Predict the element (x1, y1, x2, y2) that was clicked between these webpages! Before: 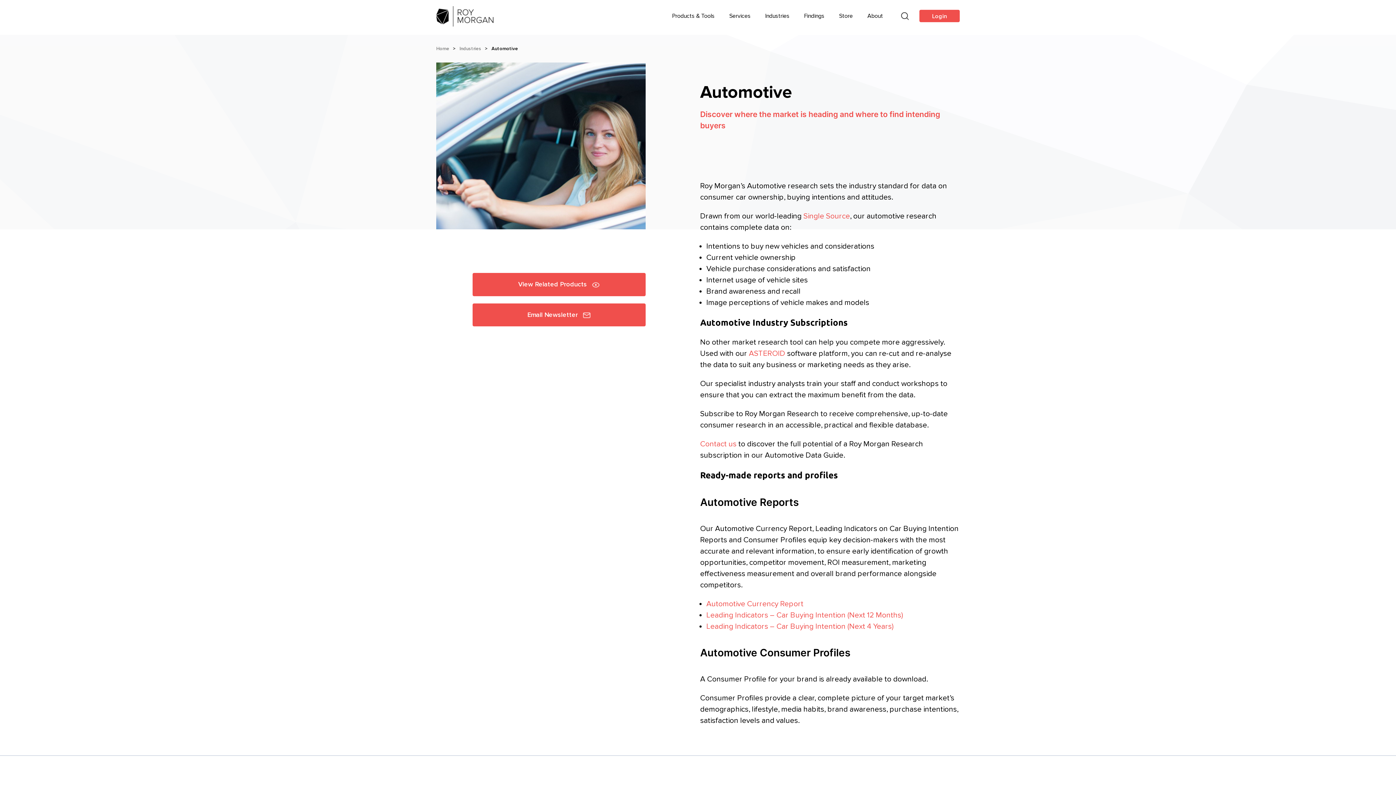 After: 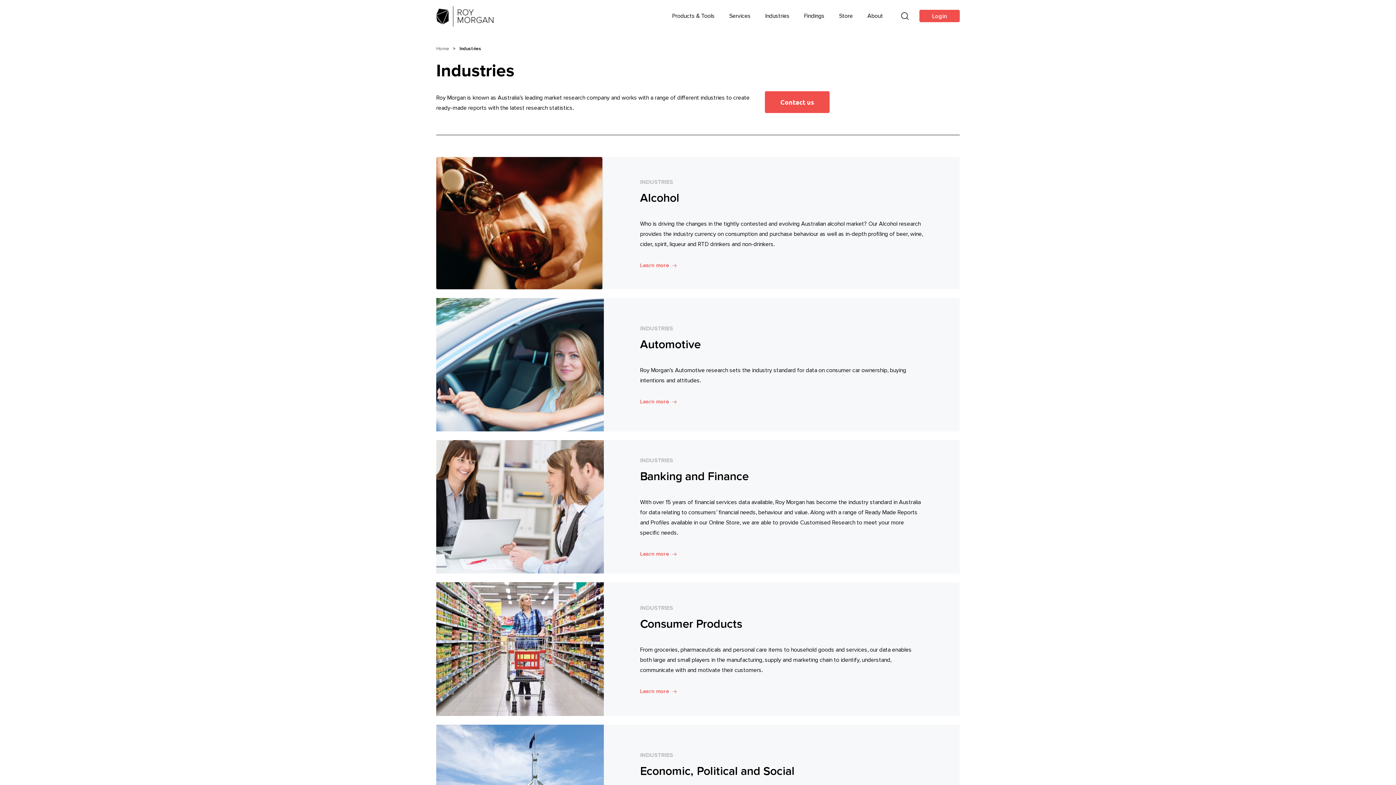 Action: bbox: (459, 45, 481, 51) label: Industries